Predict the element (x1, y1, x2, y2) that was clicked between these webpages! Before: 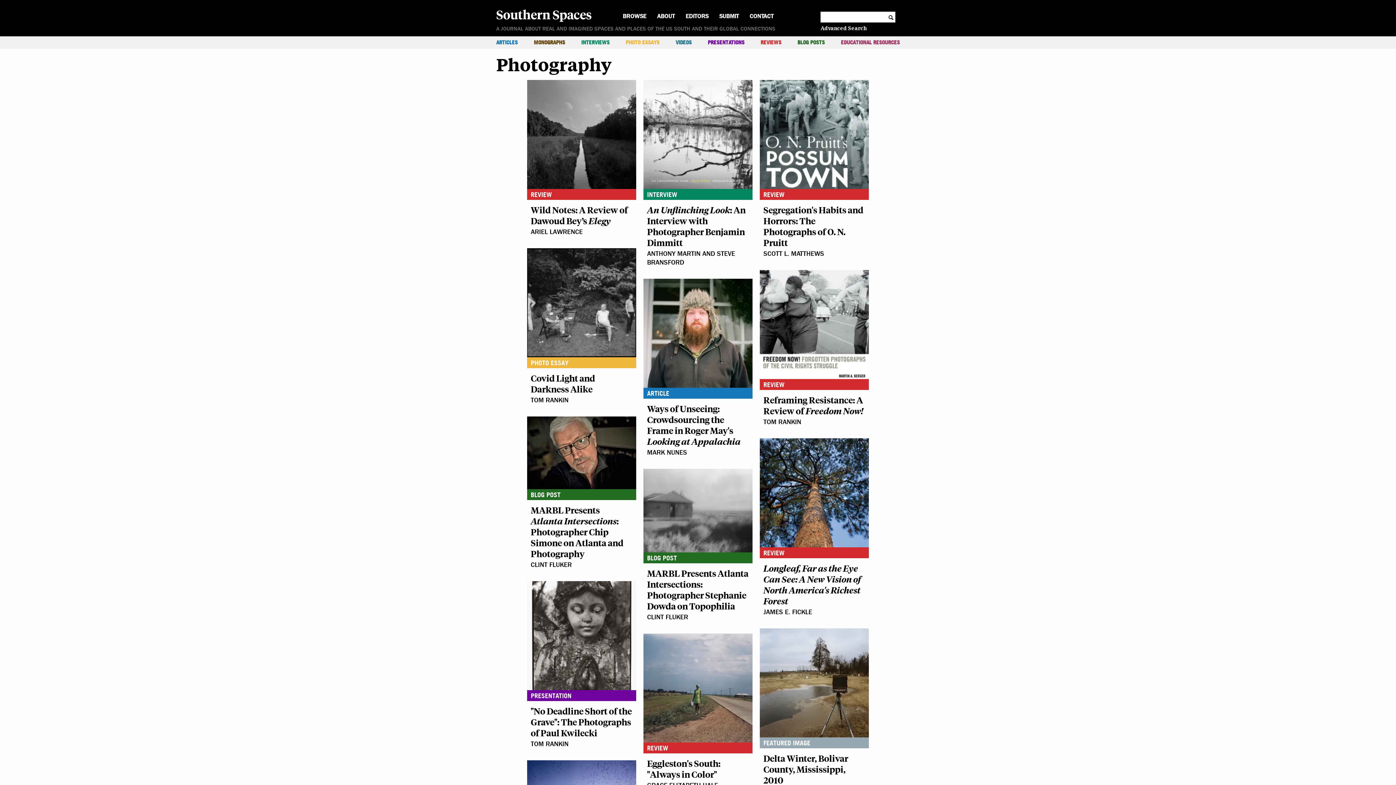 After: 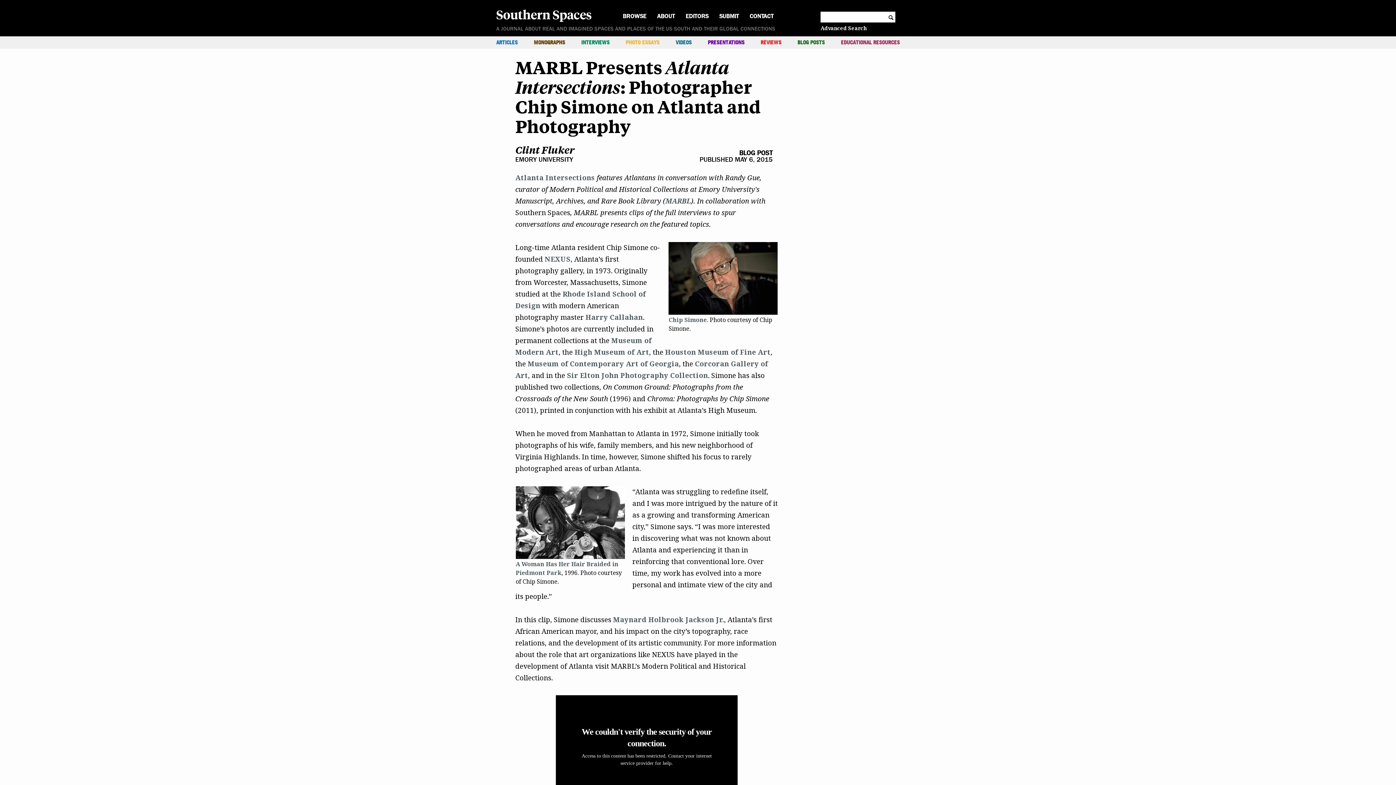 Action: label: BLOG POST
MARBL Presents Atlanta Intersections: Photographer Chip Simone on Atlanta and Photography
CLINT FLUKER bbox: (527, 416, 636, 574)